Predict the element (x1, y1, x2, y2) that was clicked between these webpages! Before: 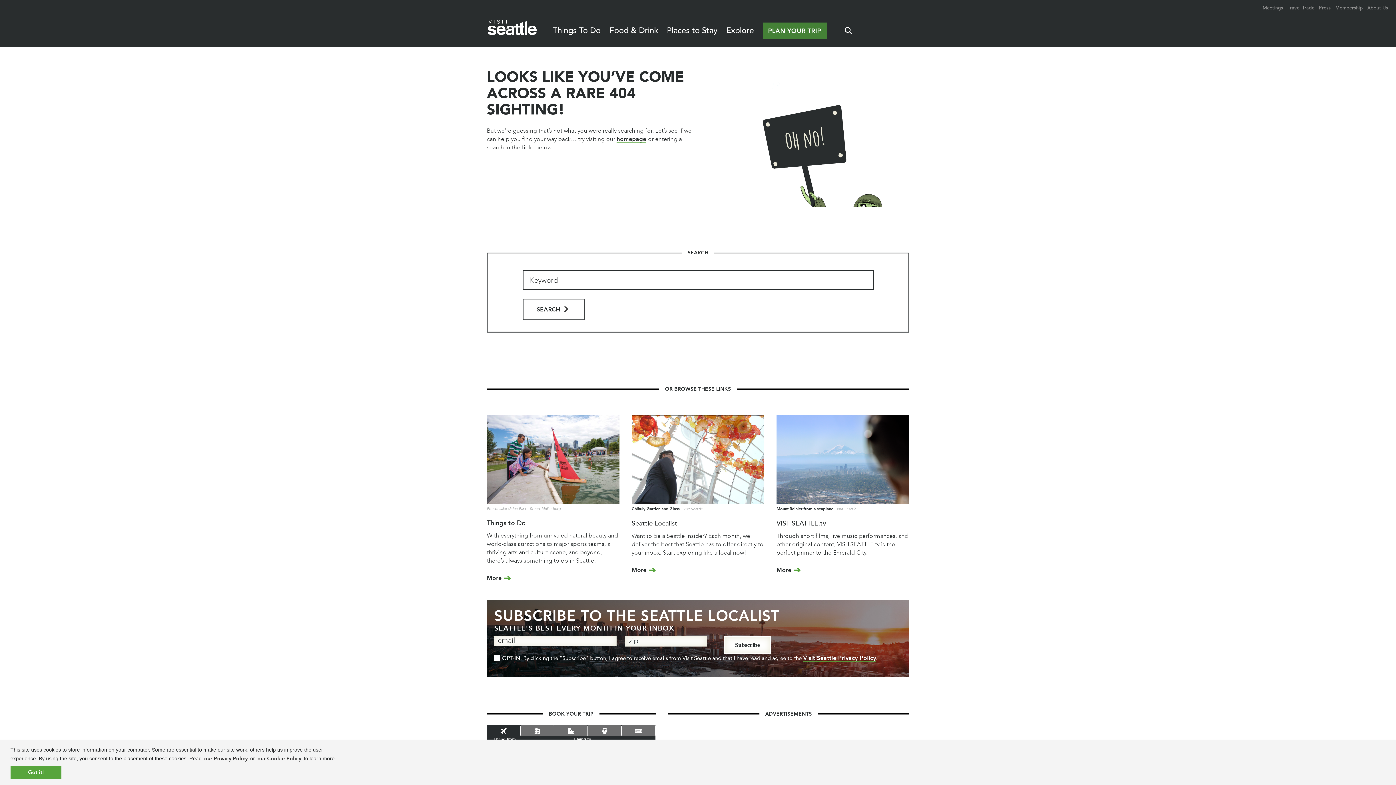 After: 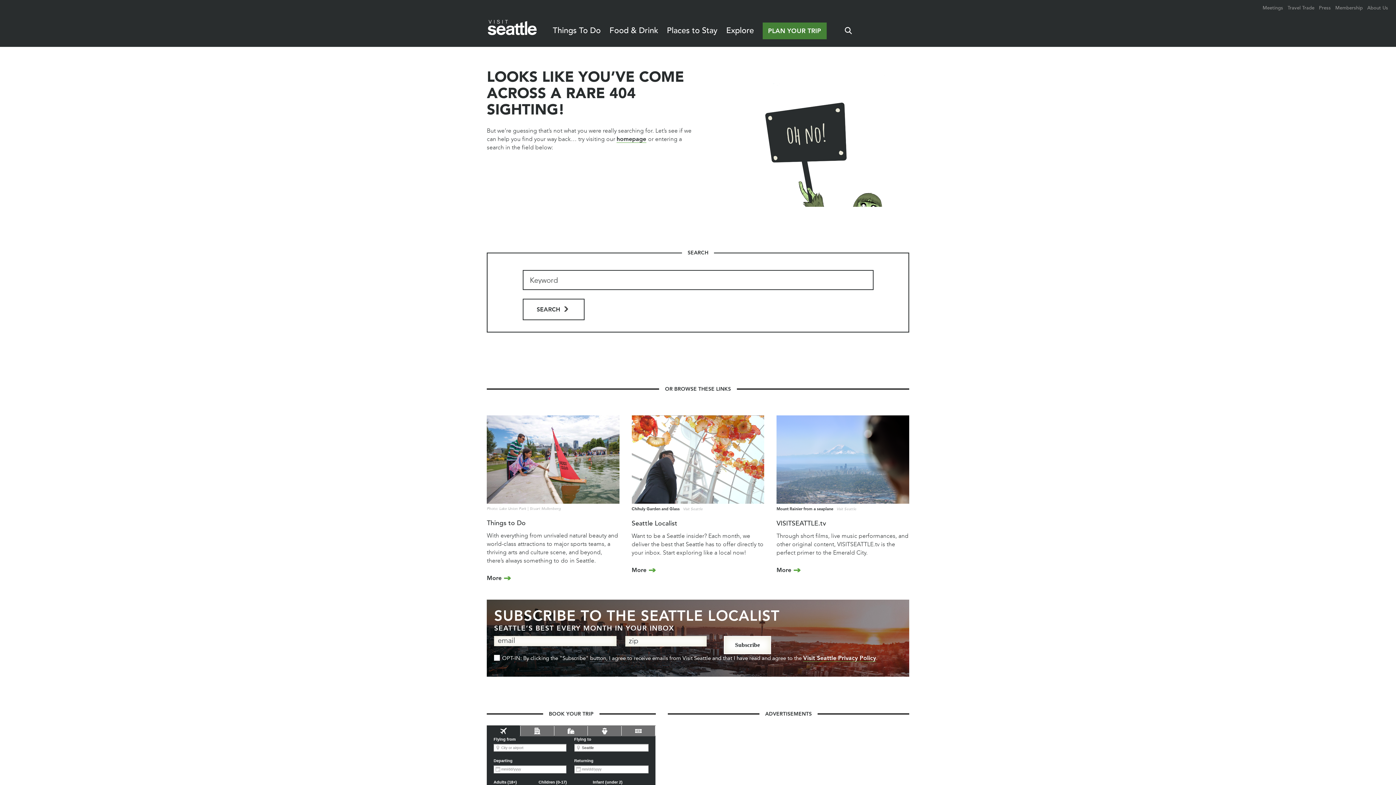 Action: label: Got it! - Dismiss cookie message bbox: (10, 766, 61, 779)